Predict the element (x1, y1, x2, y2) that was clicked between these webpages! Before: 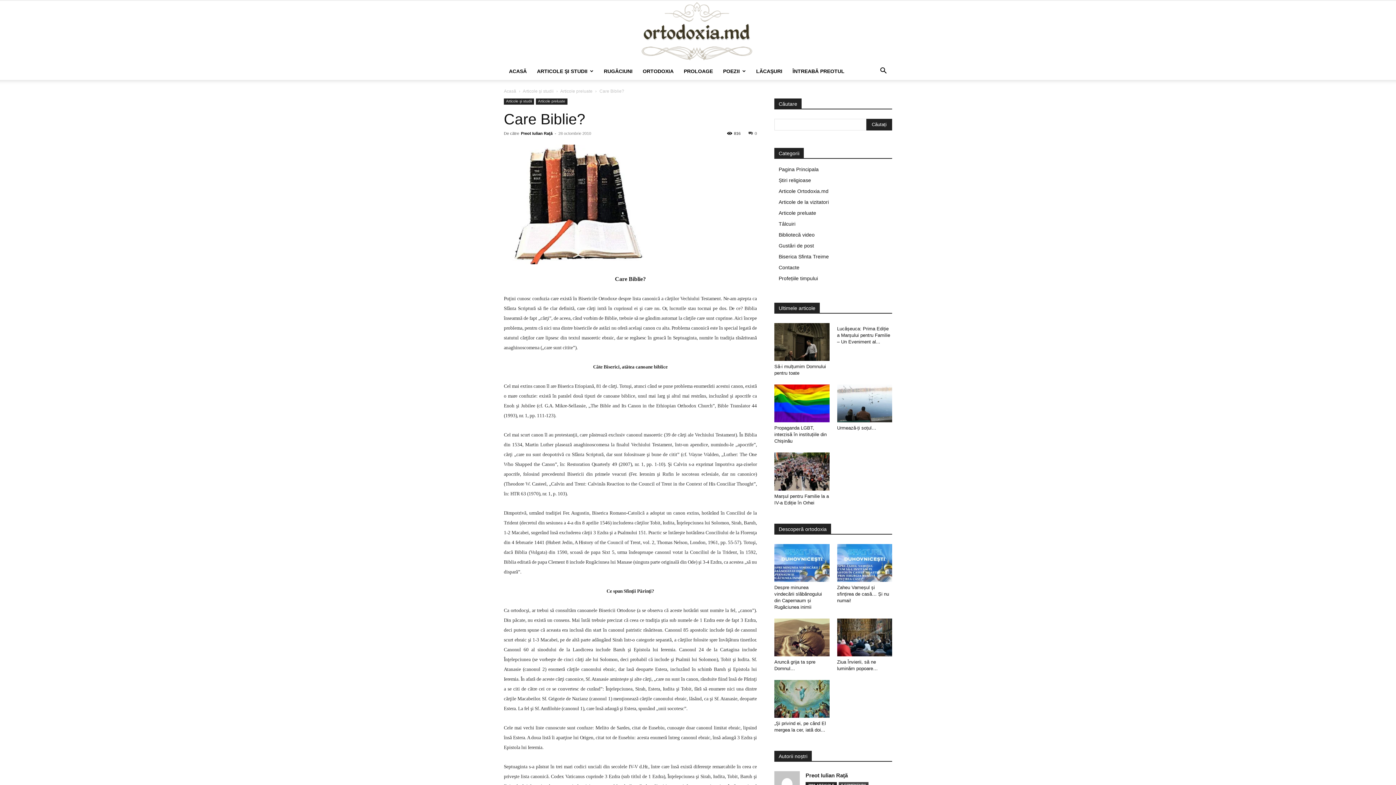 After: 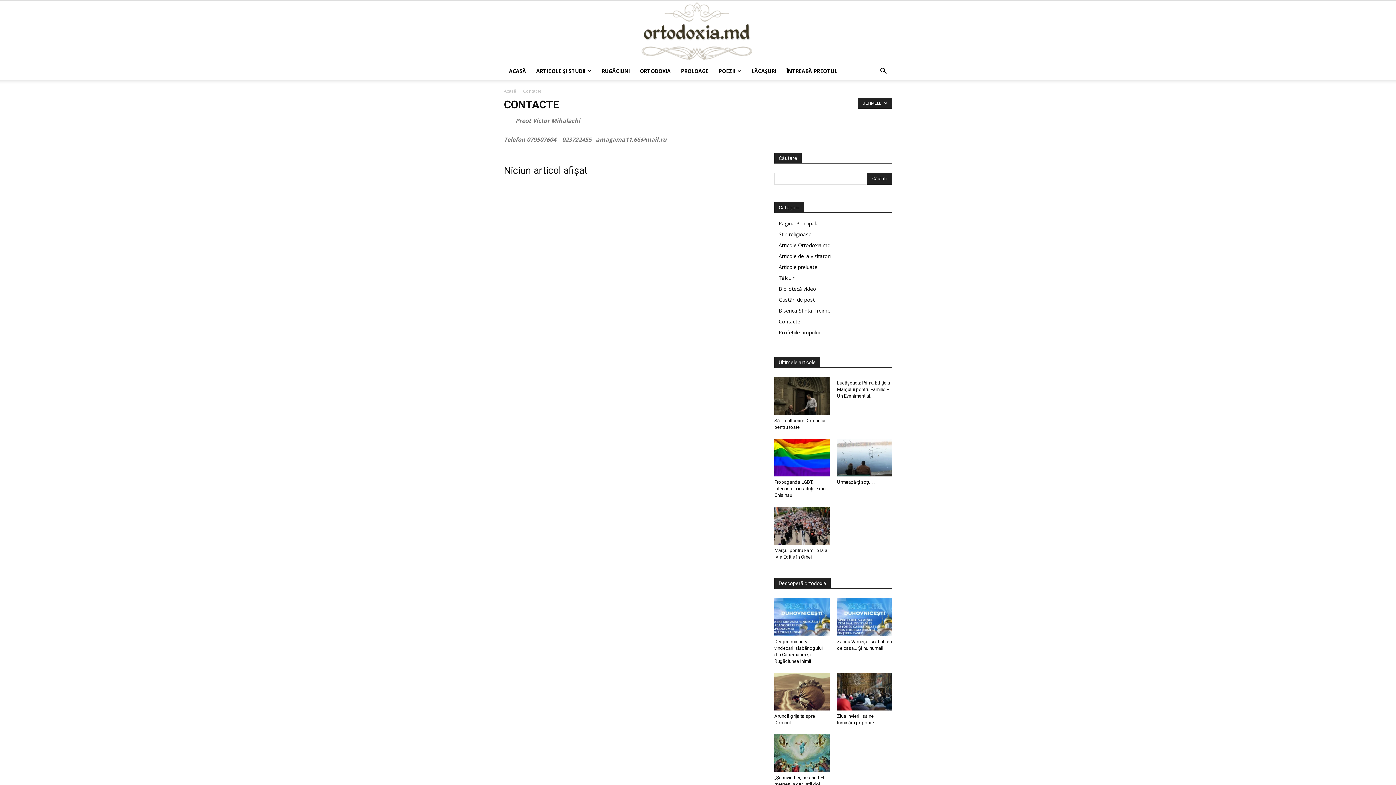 Action: label: Contacte bbox: (778, 264, 799, 270)